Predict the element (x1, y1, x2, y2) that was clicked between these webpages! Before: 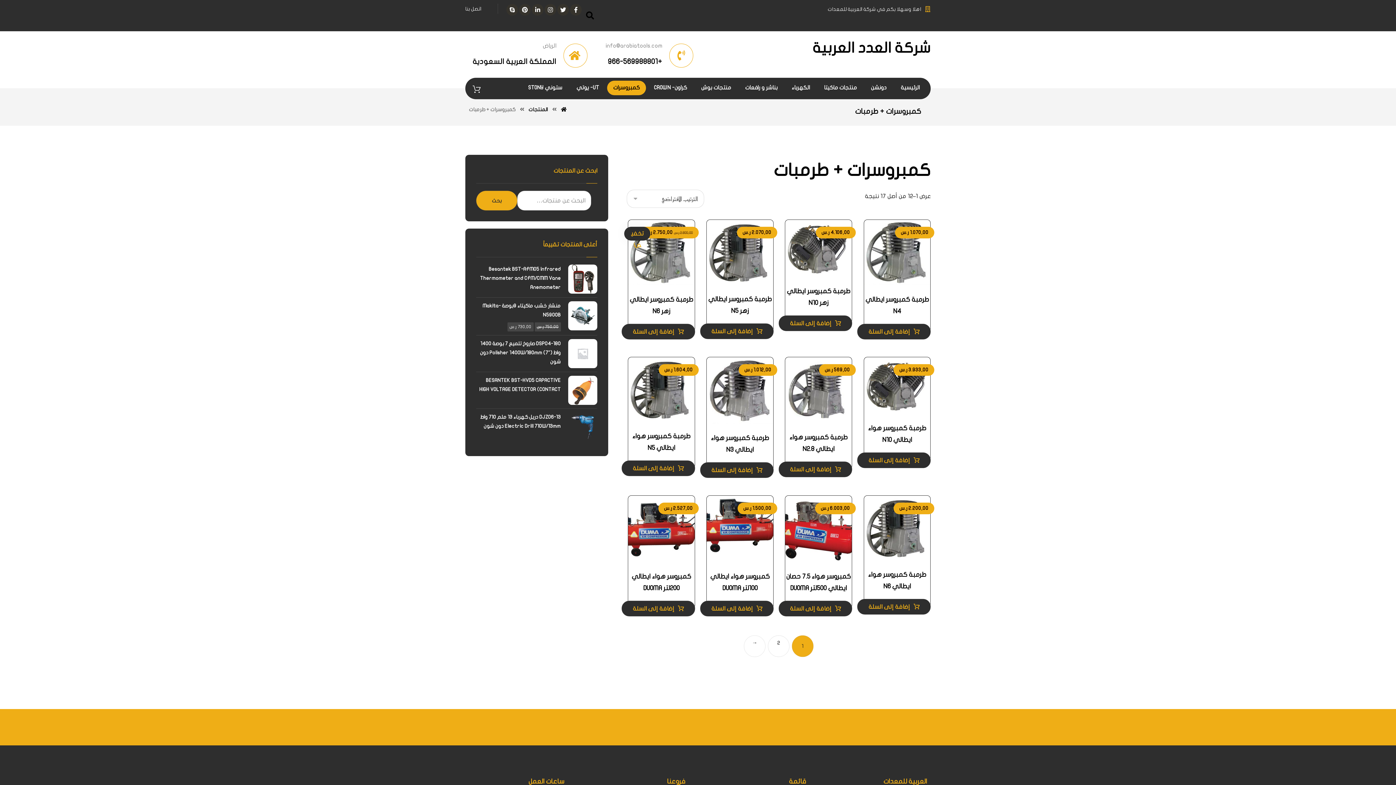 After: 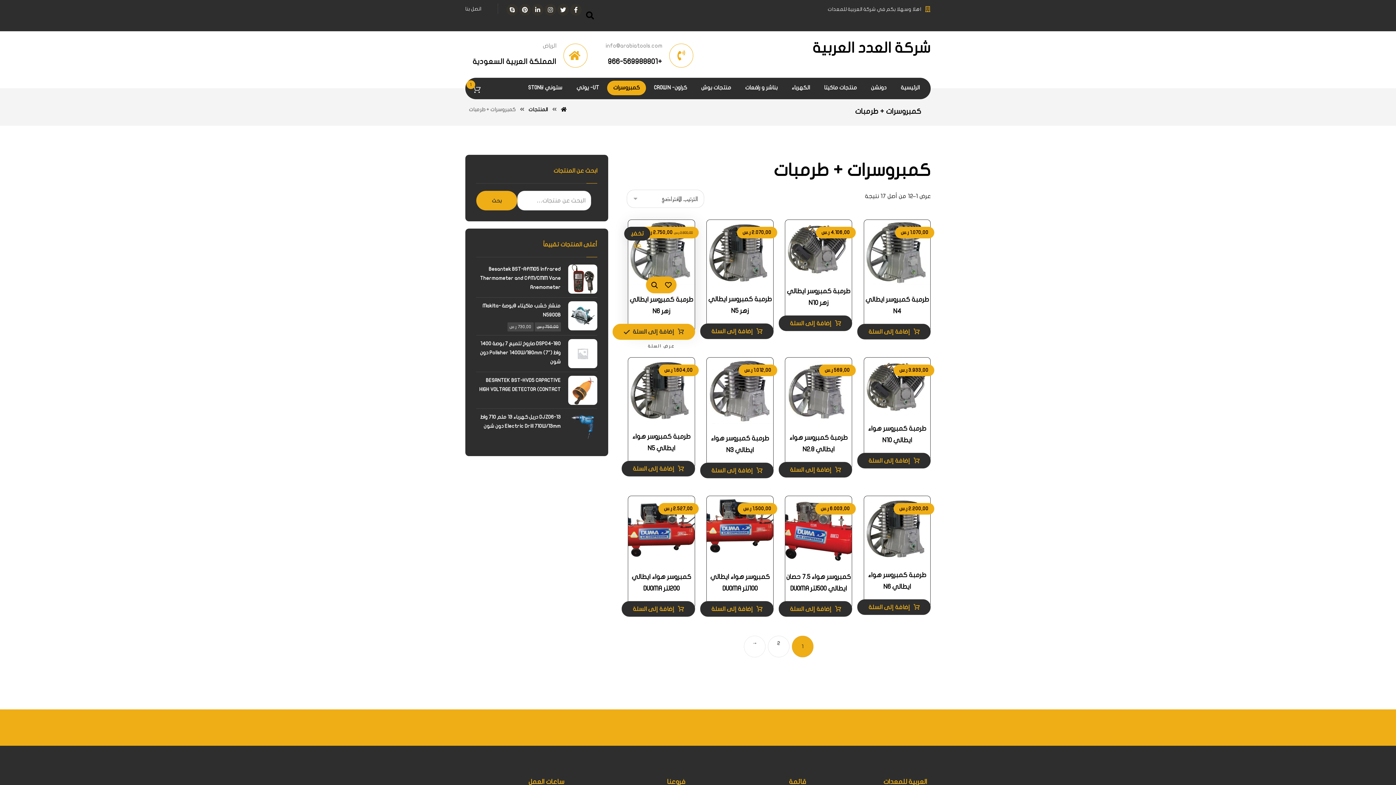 Action: label: إضافة "طرمبة كمبروسر ايطالي زهر N6" إلى سلة مشترياتك bbox: (621, 323, 695, 339)